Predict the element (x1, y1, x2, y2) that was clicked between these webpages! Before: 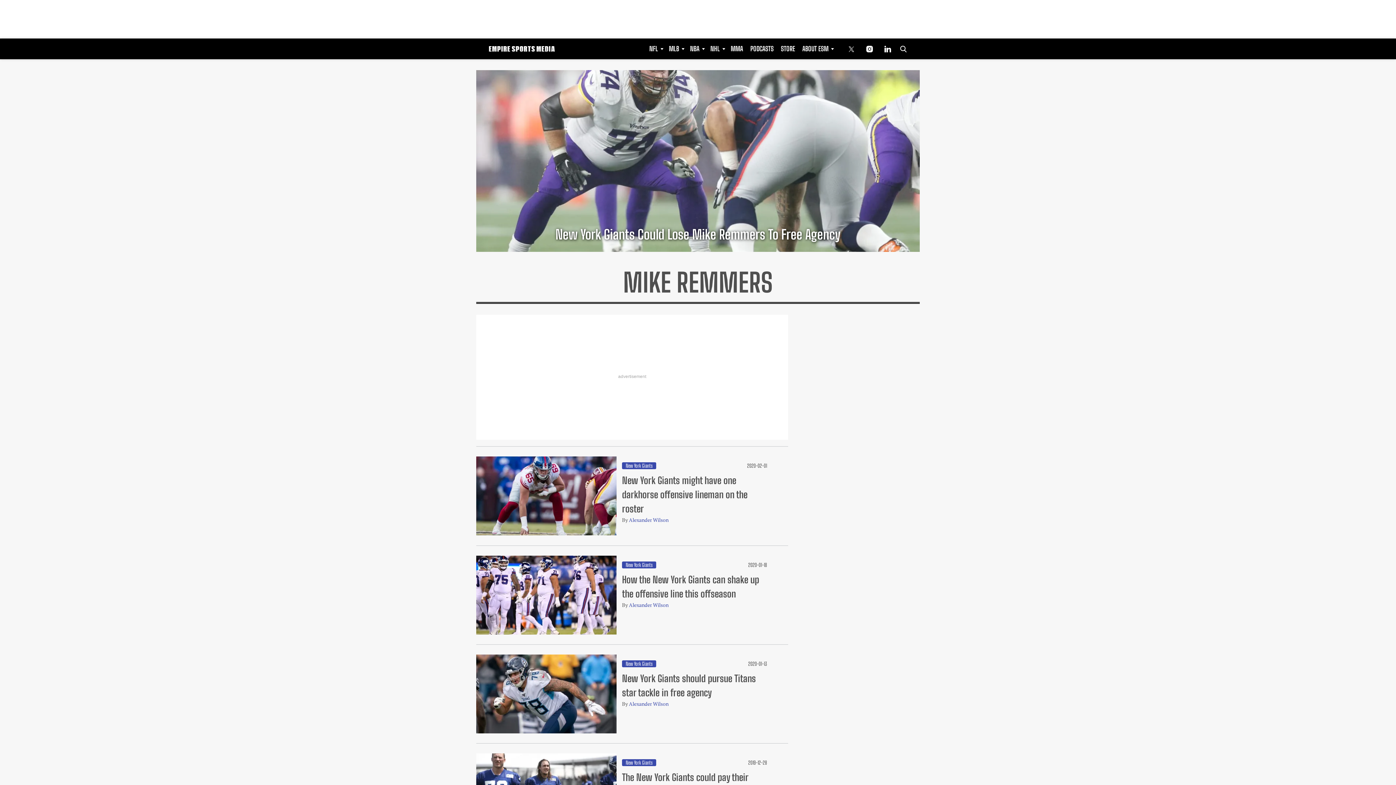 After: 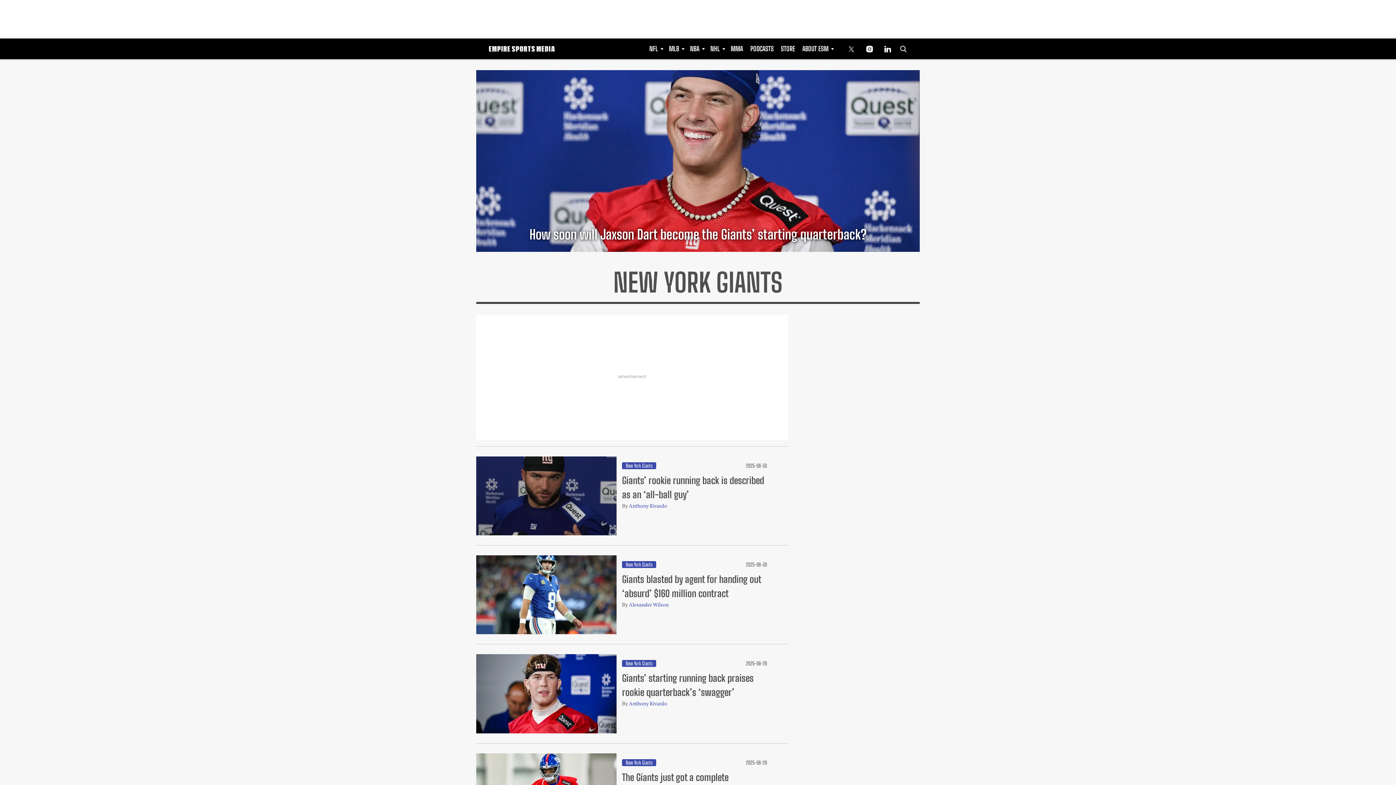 Action: bbox: (622, 660, 656, 667) label: New York Giants